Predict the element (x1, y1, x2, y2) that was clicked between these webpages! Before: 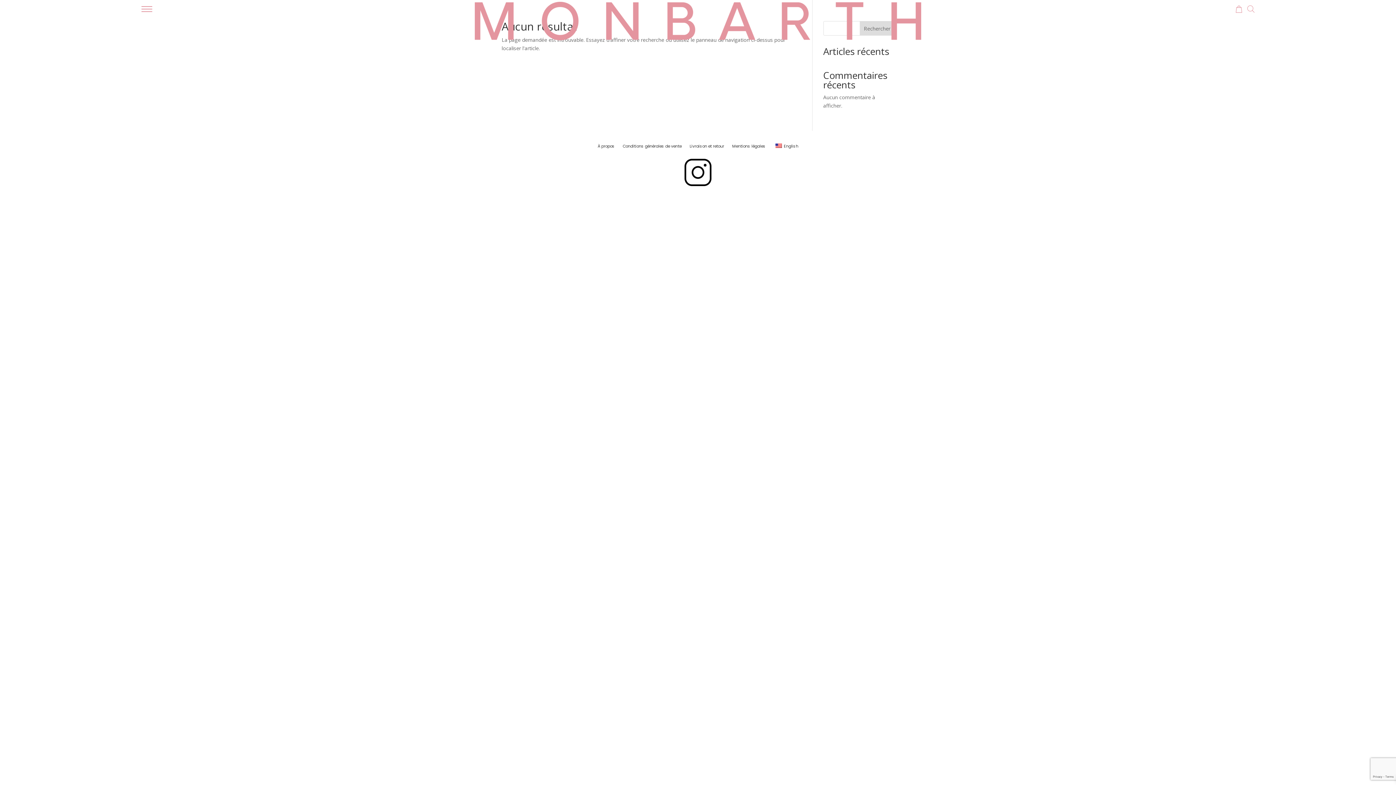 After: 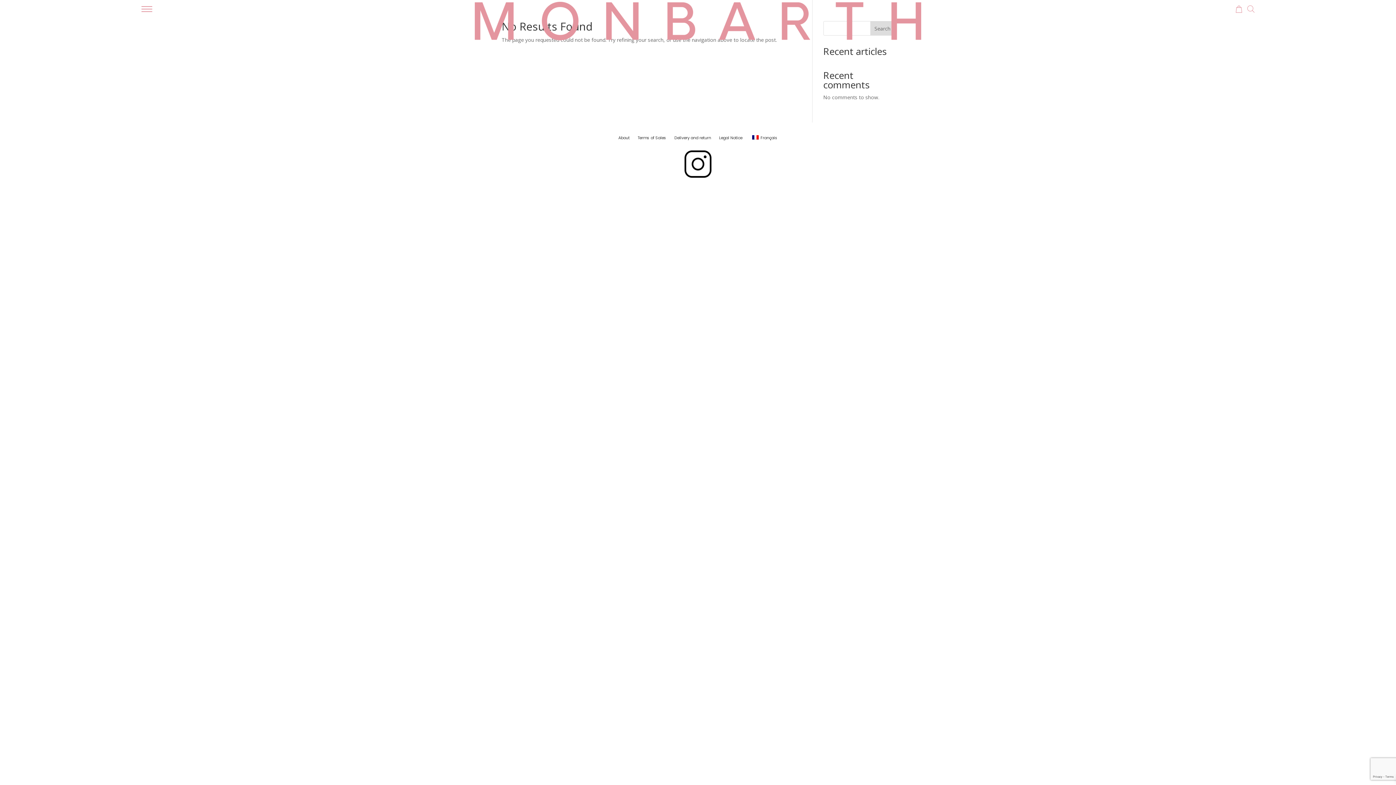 Action: label: English bbox: (773, 143, 798, 151)